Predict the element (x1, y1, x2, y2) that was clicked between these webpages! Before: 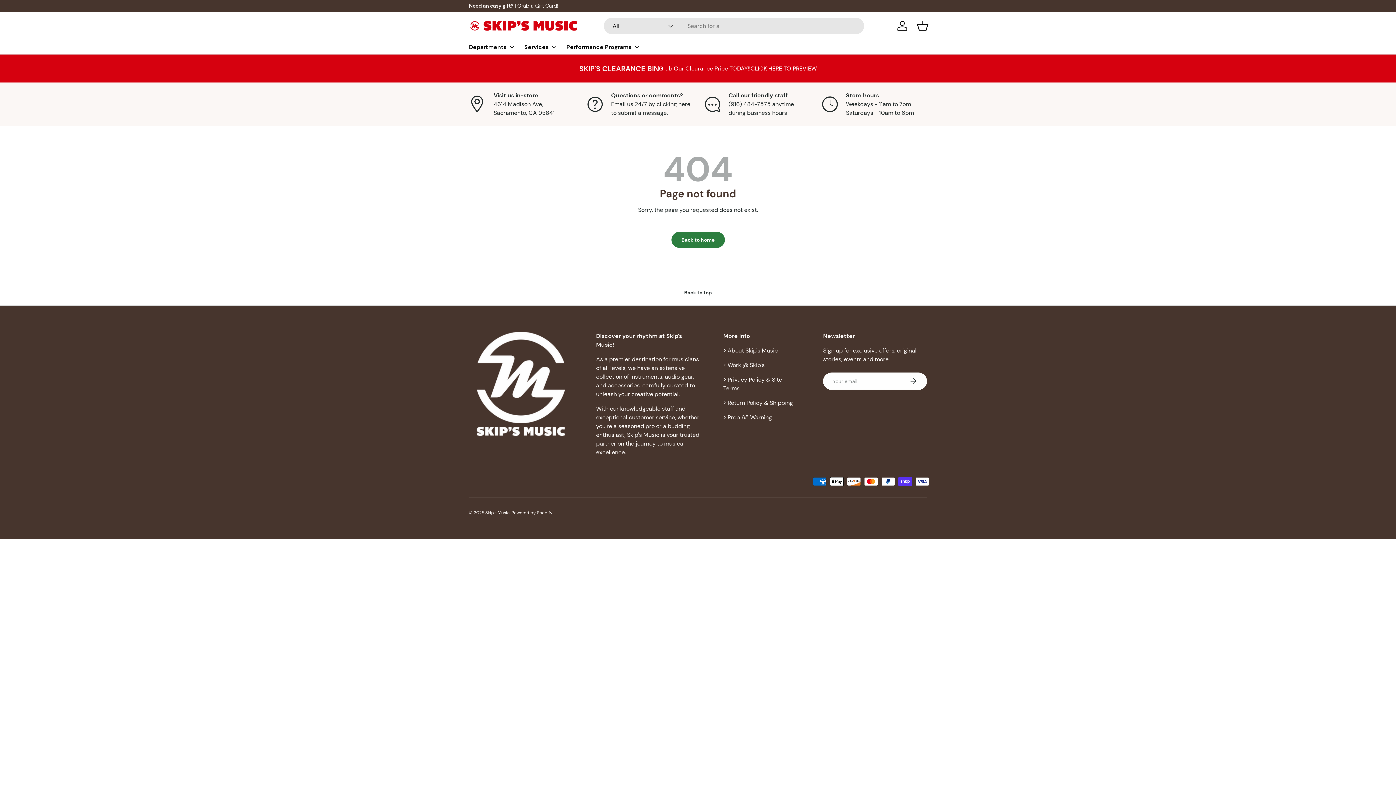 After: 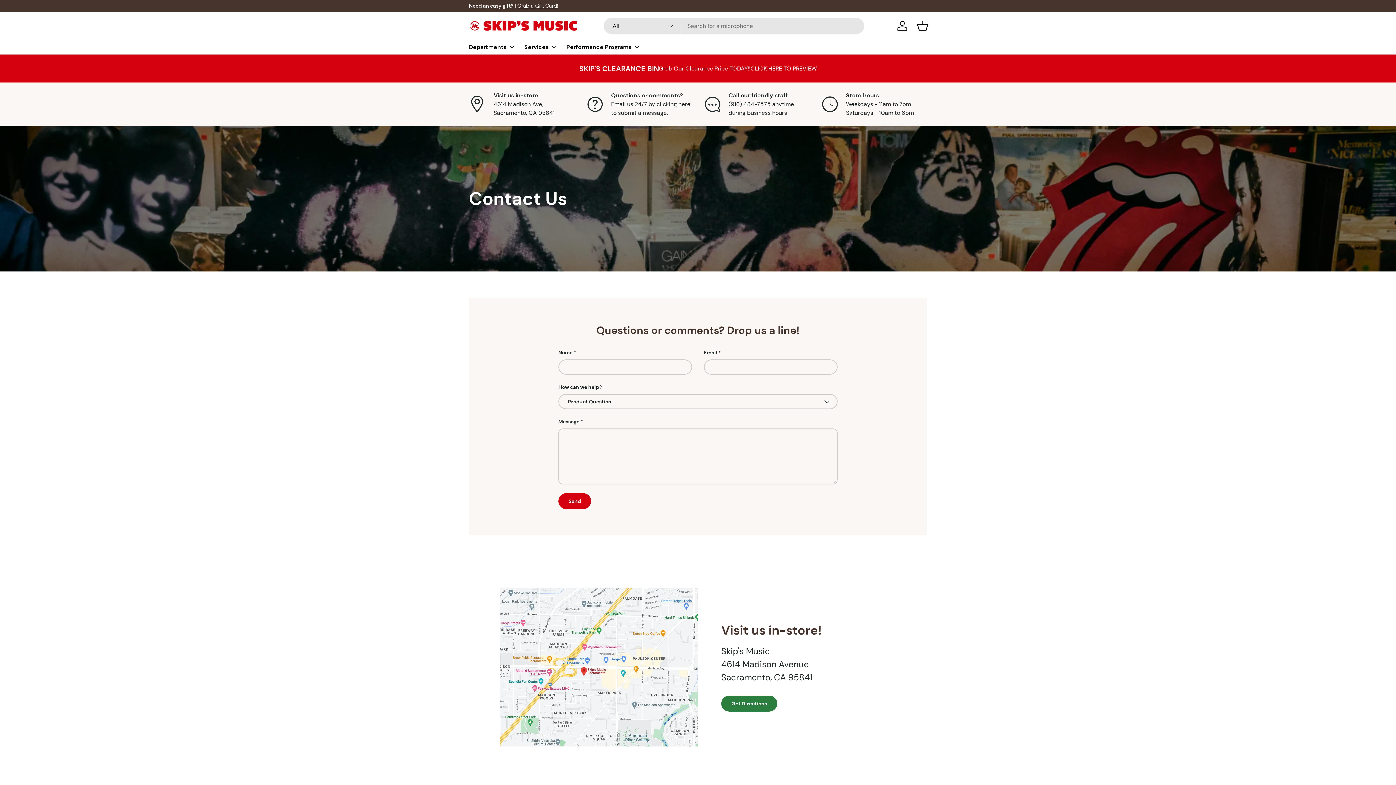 Action: label: Questions or comments?

Email us 24/7 by clicking here to submit a message. bbox: (586, 91, 692, 117)